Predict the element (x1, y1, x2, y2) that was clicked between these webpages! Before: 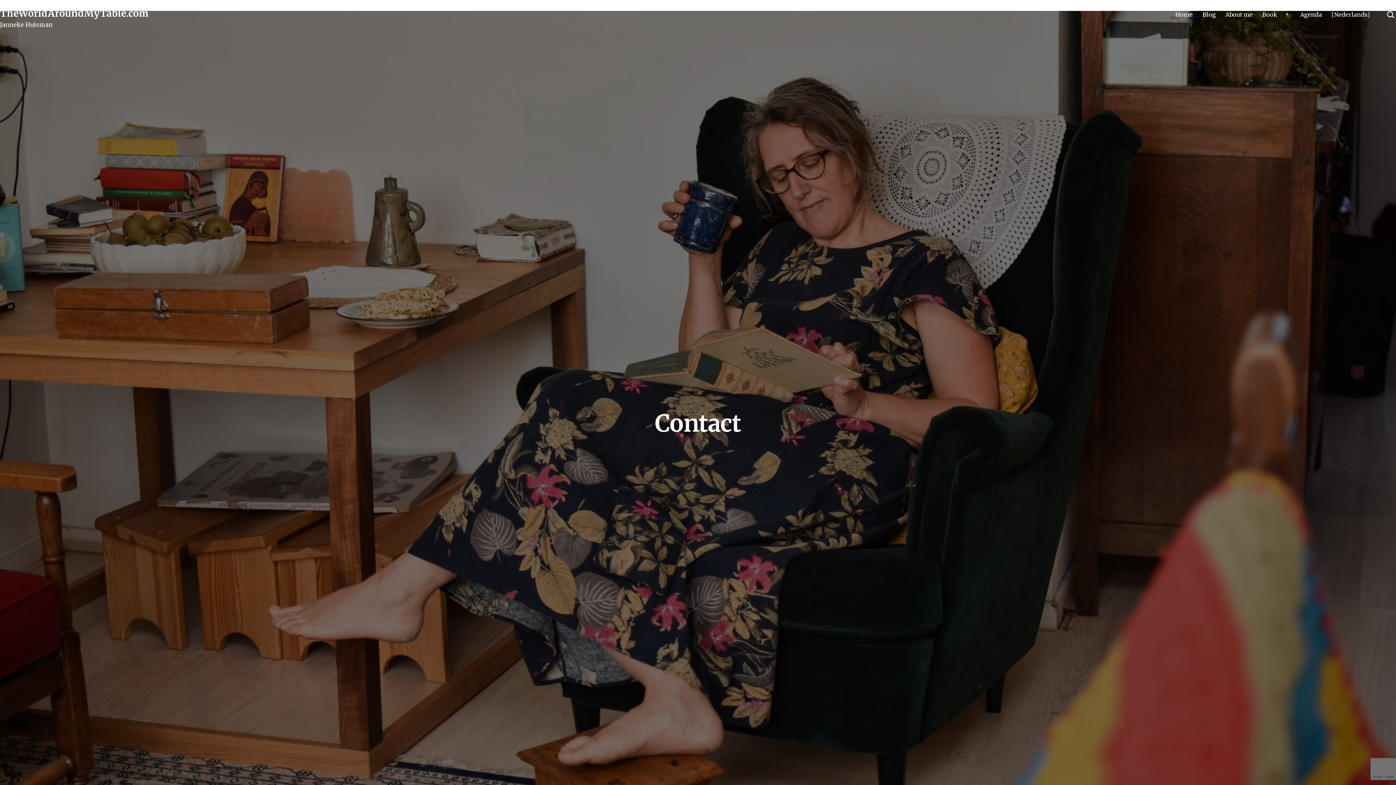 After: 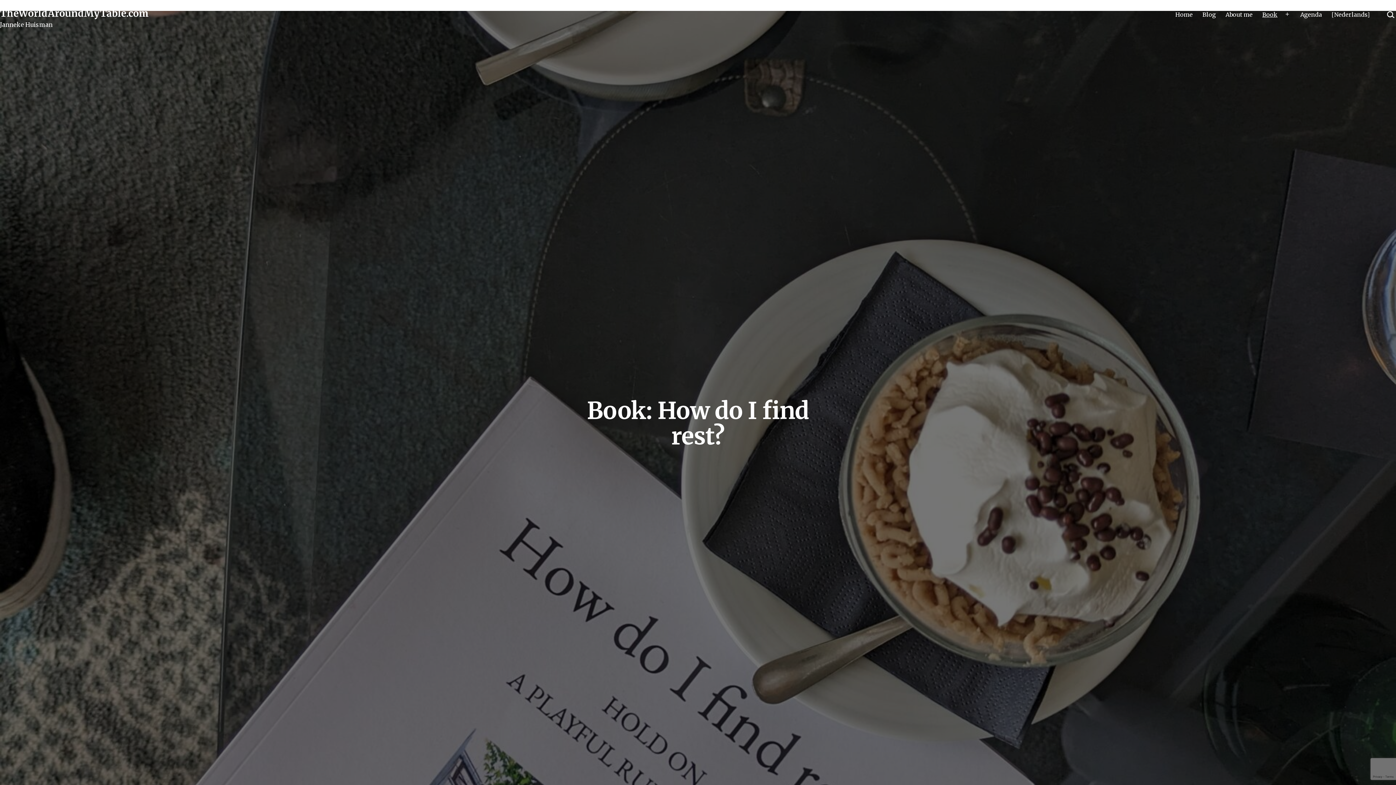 Action: label: Book bbox: (1257, 6, 1282, 22)